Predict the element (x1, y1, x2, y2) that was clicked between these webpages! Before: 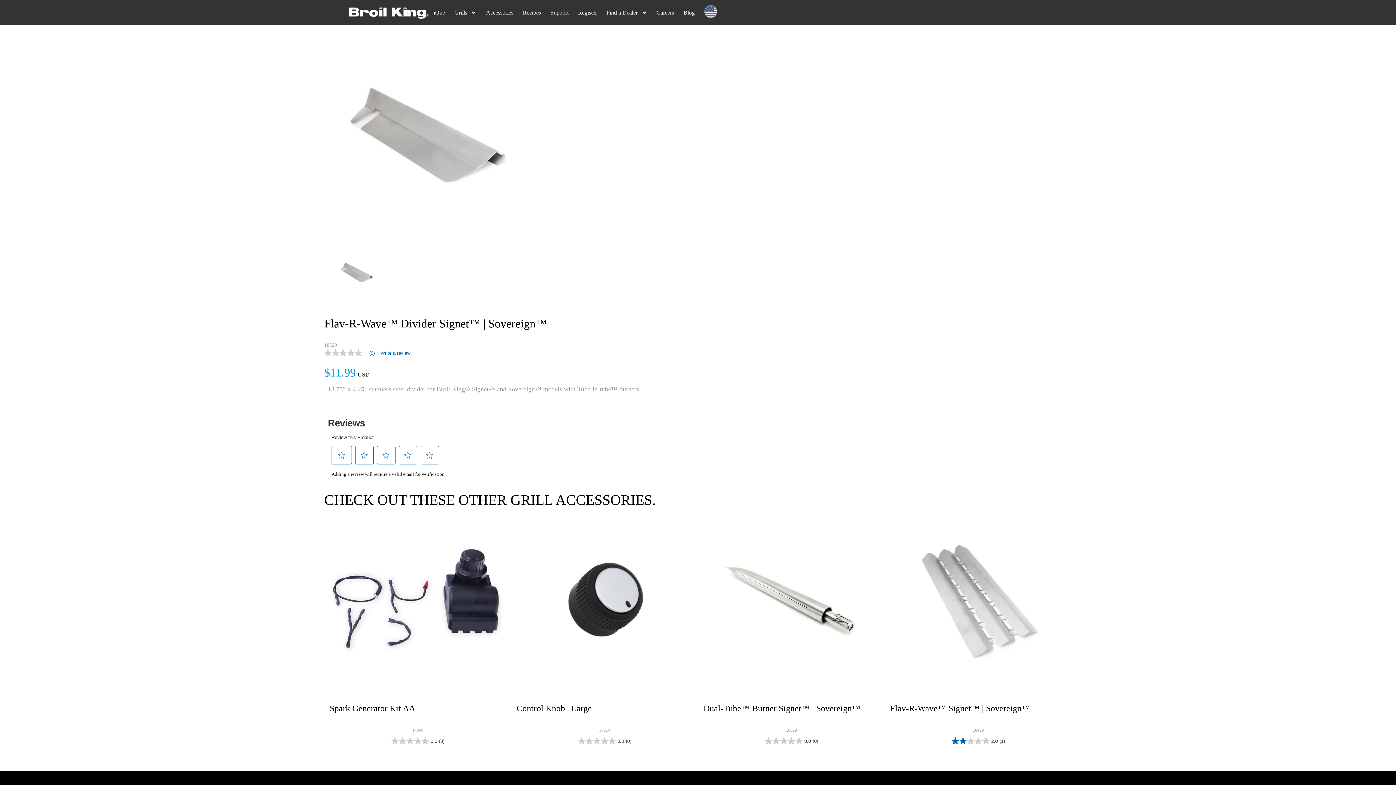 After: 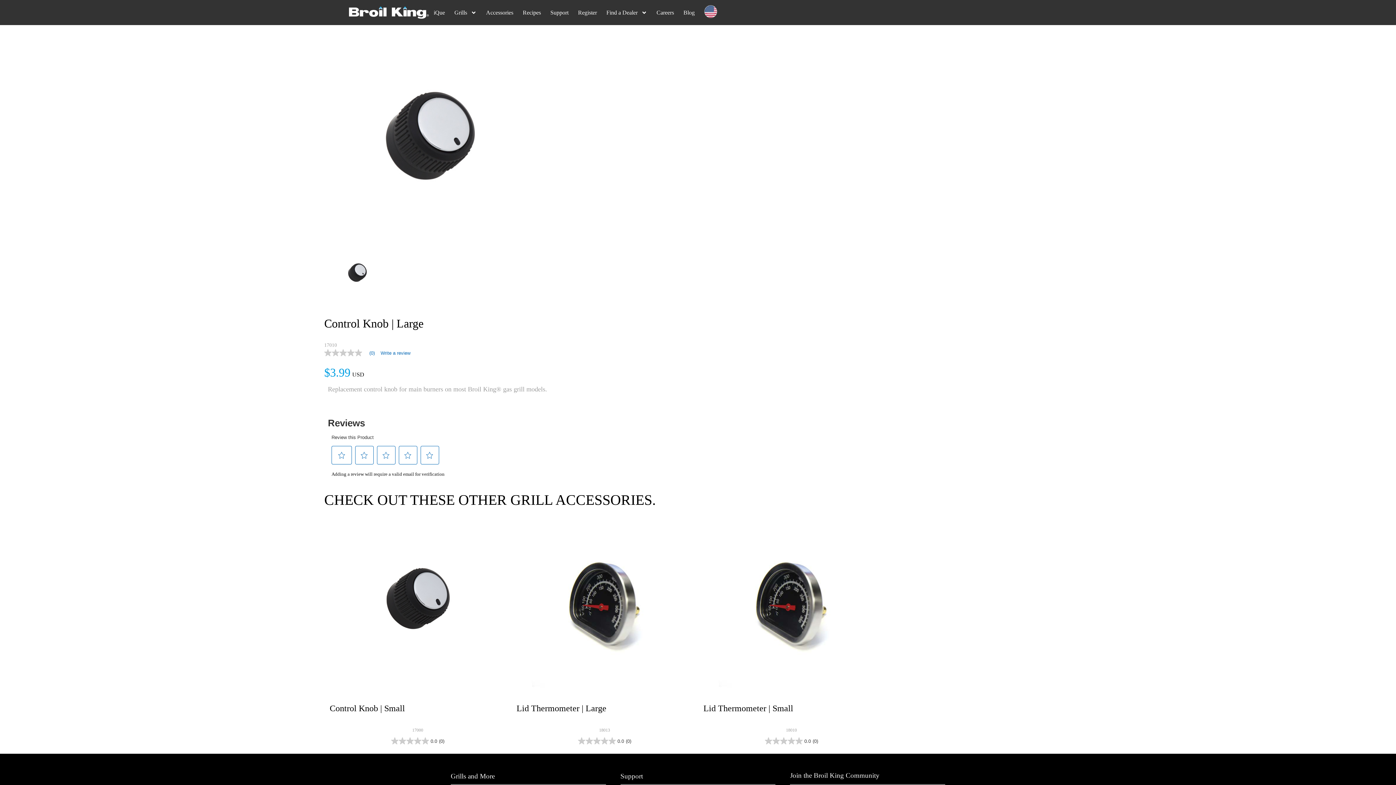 Action: bbox: (516, 514, 692, 748) label: Control Knob | Large
17010
0.0
(0)
0.0 out of 5 stars.